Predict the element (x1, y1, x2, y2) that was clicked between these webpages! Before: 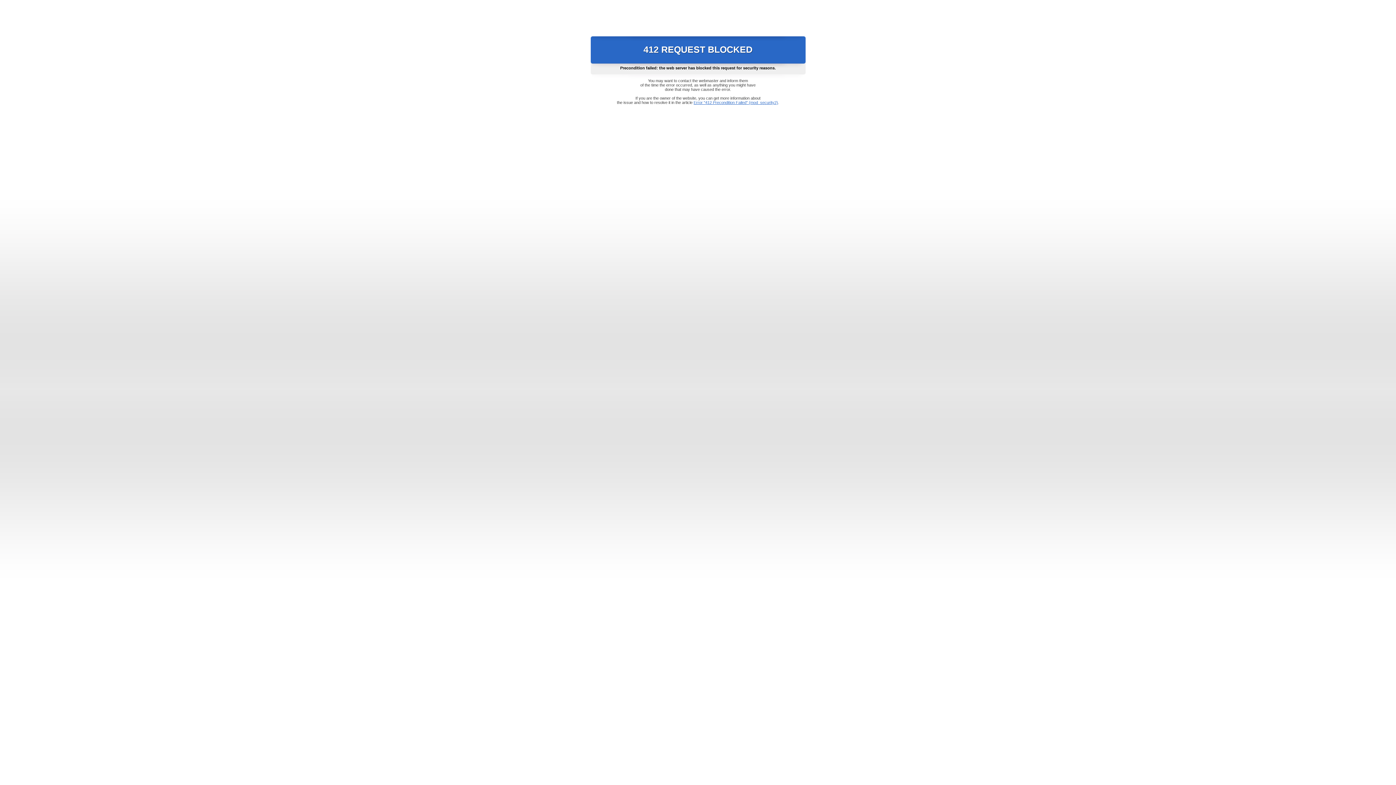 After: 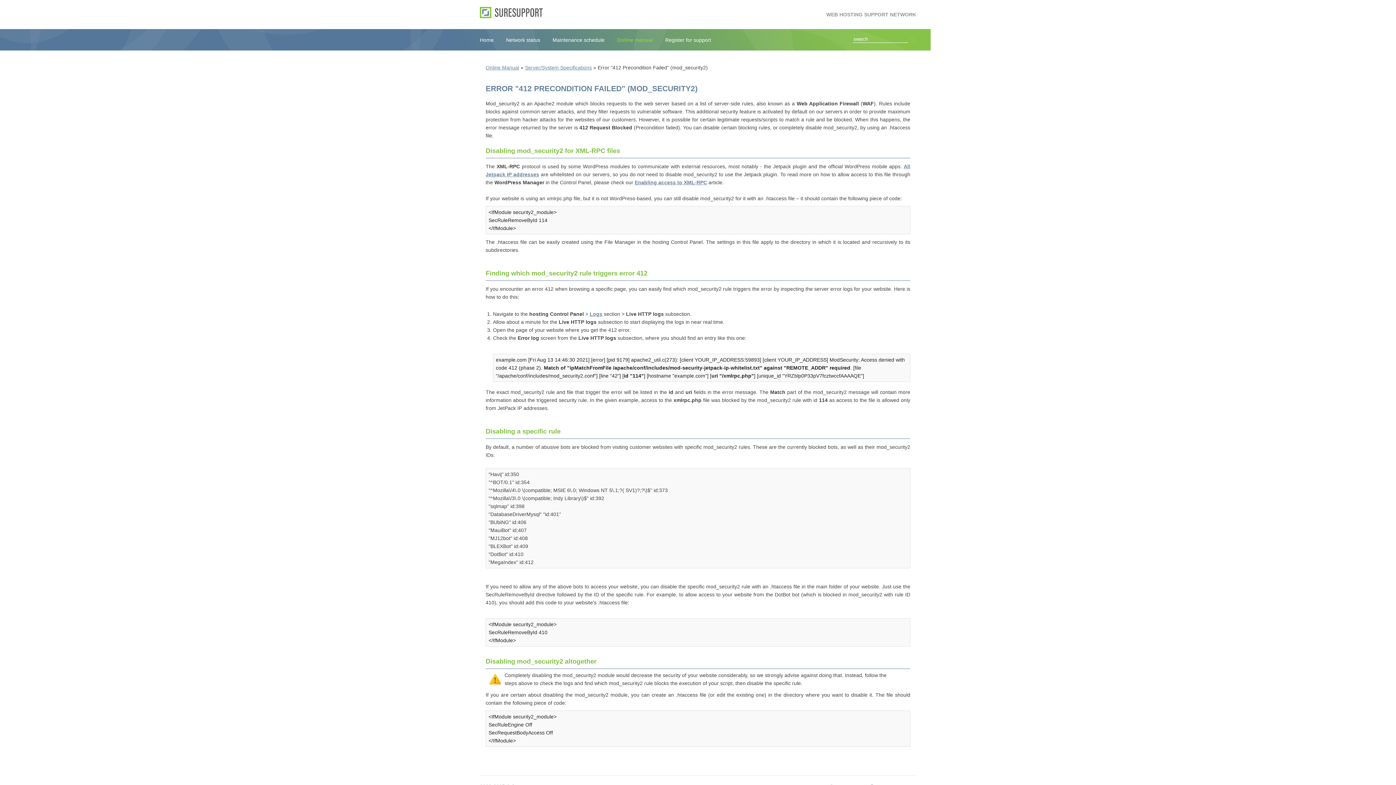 Action: label: Error "412 Precondition Failed" (mod_security2) bbox: (693, 100, 778, 104)